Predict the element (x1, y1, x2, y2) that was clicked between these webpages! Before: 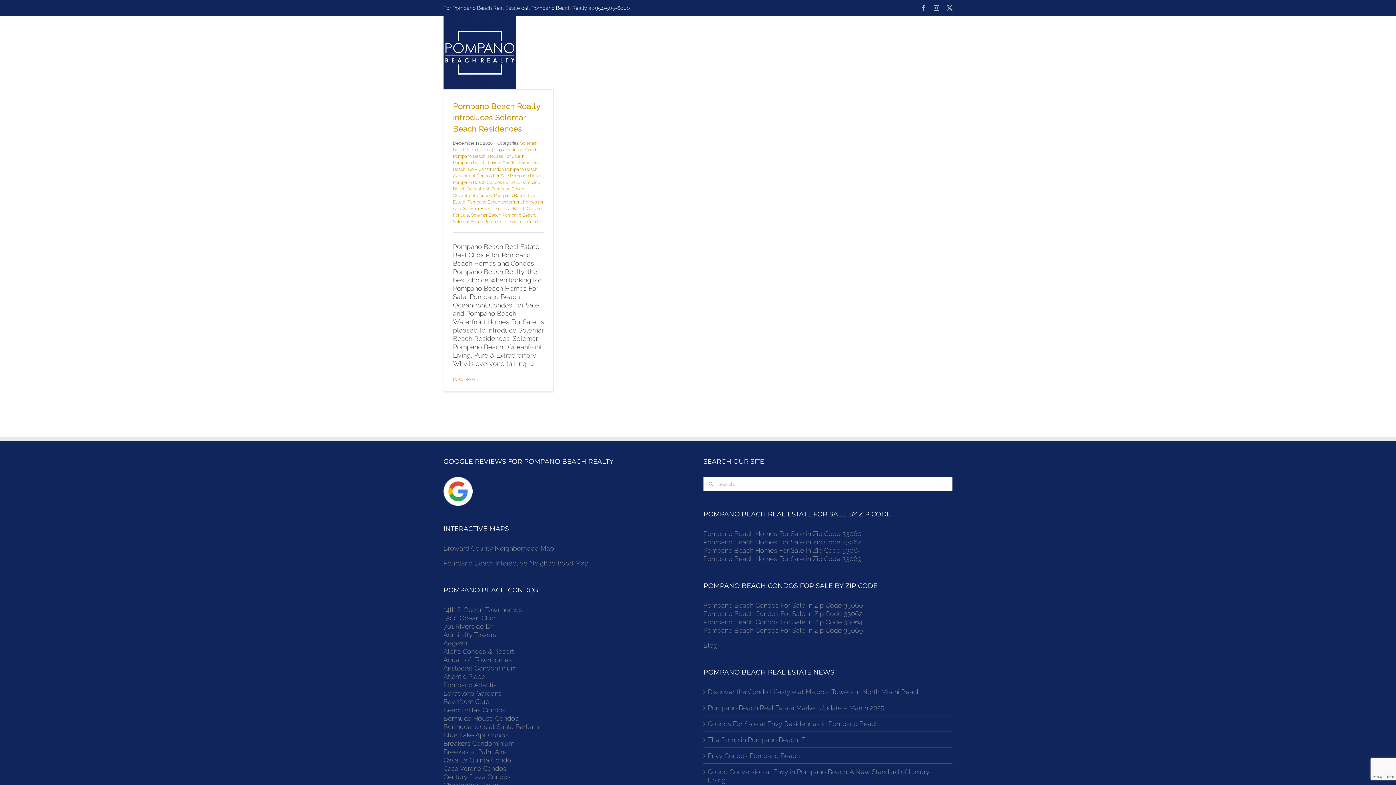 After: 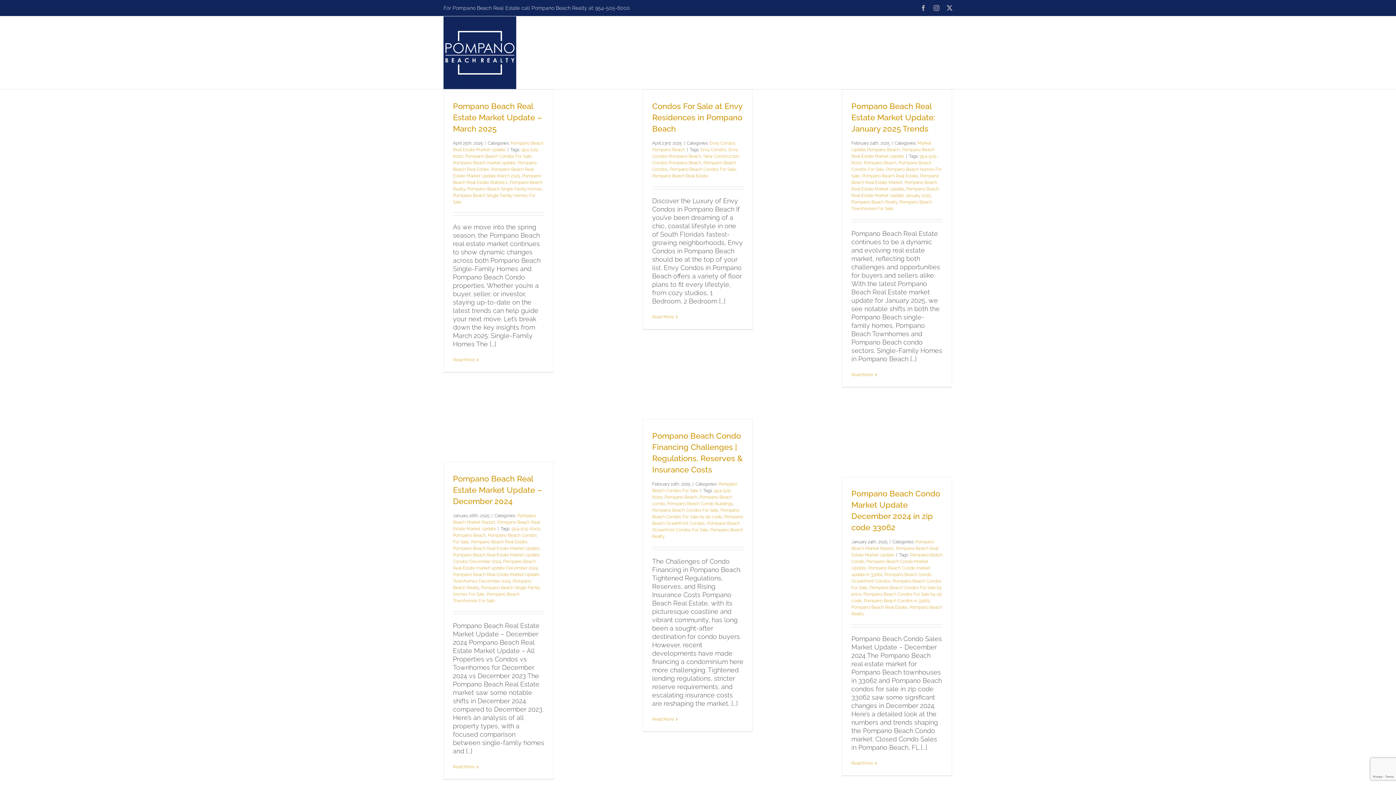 Action: label: Pompano Beach Condos For Sale bbox: (453, 179, 519, 184)